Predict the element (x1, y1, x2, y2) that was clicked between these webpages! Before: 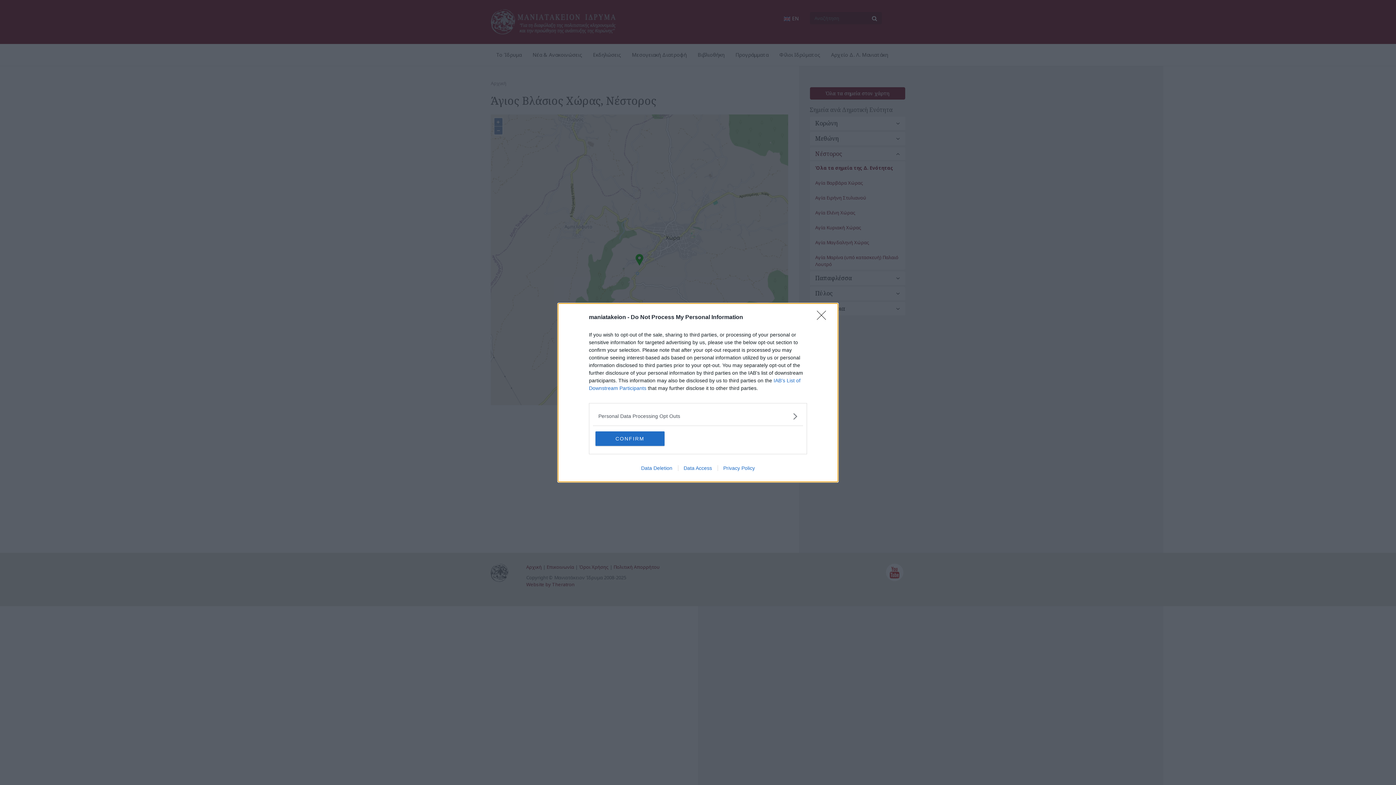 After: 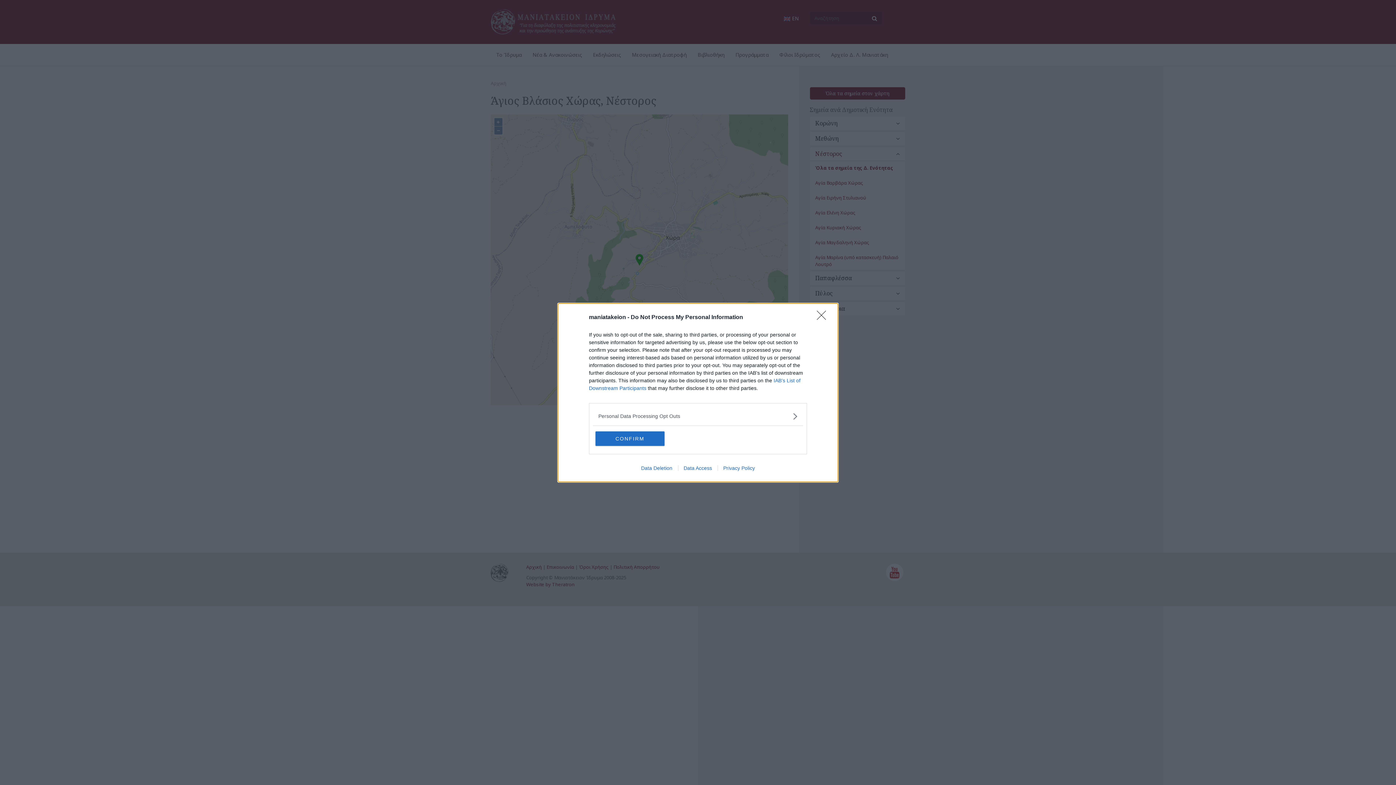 Action: bbox: (717, 465, 760, 471) label: Privacy Policy